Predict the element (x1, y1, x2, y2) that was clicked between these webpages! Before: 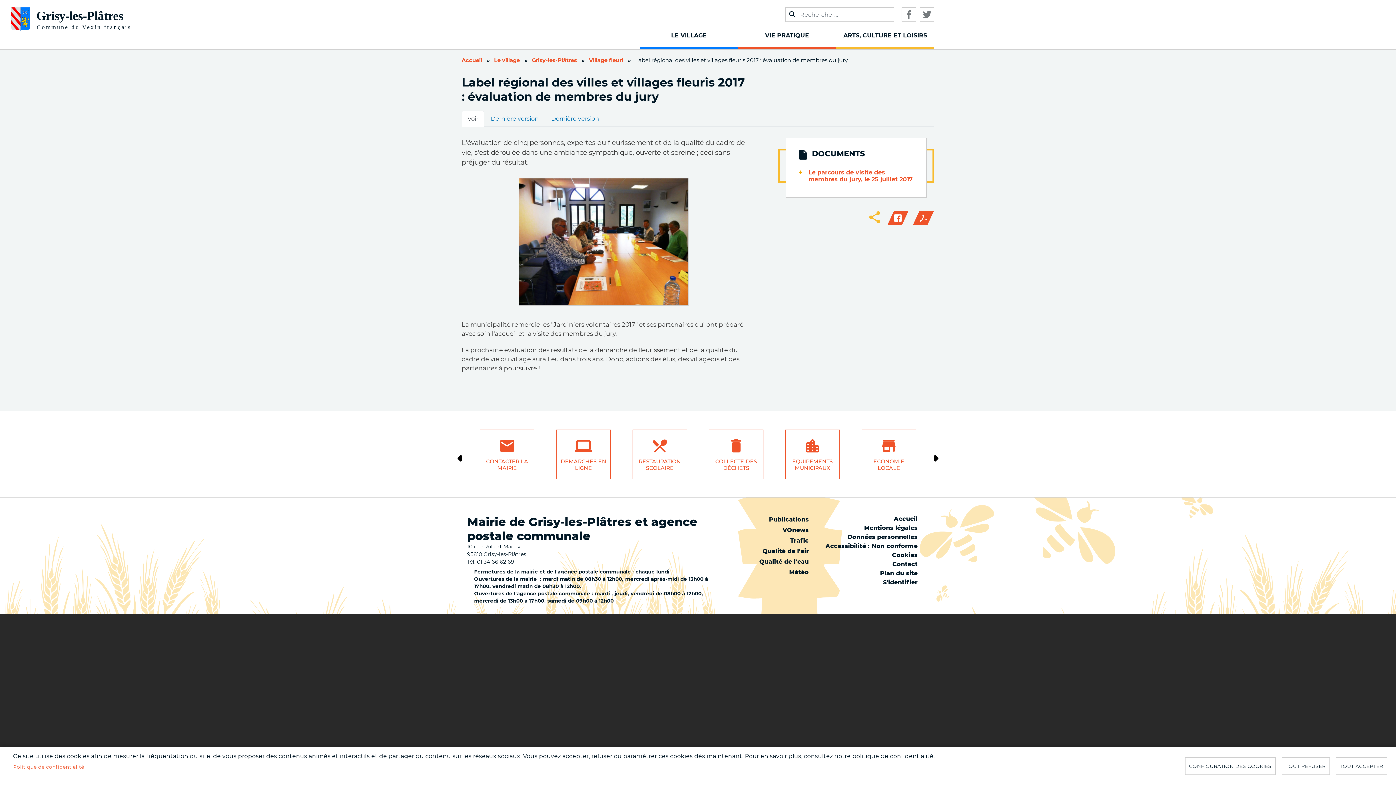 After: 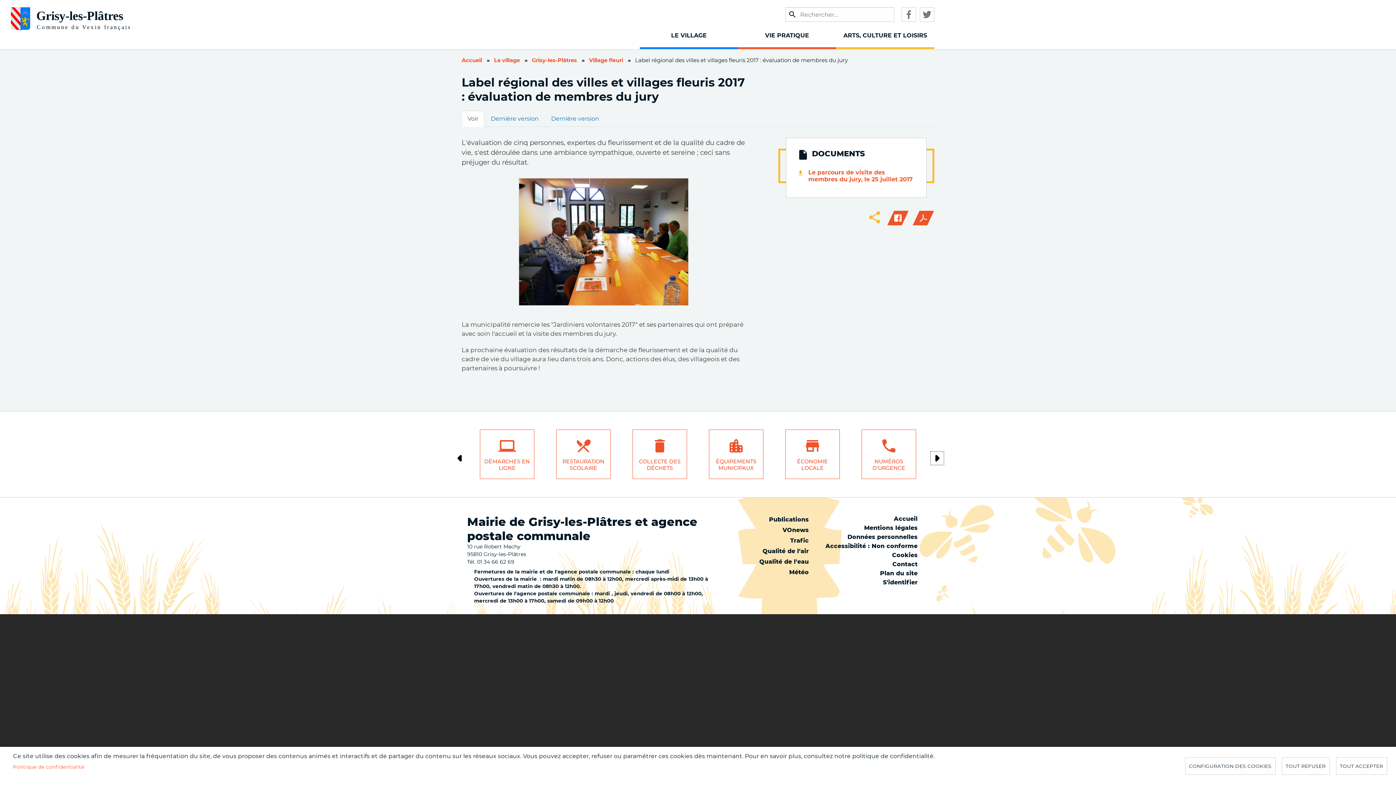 Action: bbox: (929, 451, 943, 465)